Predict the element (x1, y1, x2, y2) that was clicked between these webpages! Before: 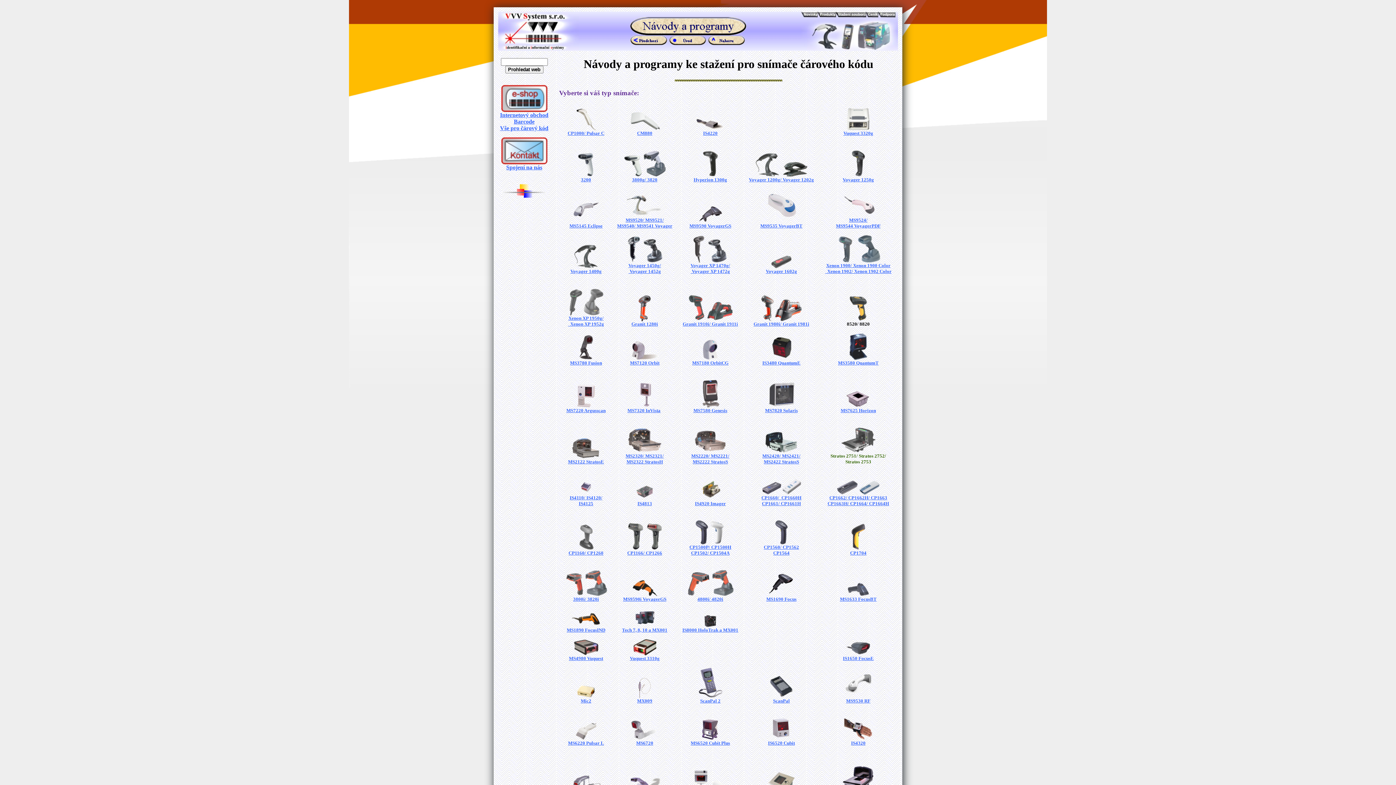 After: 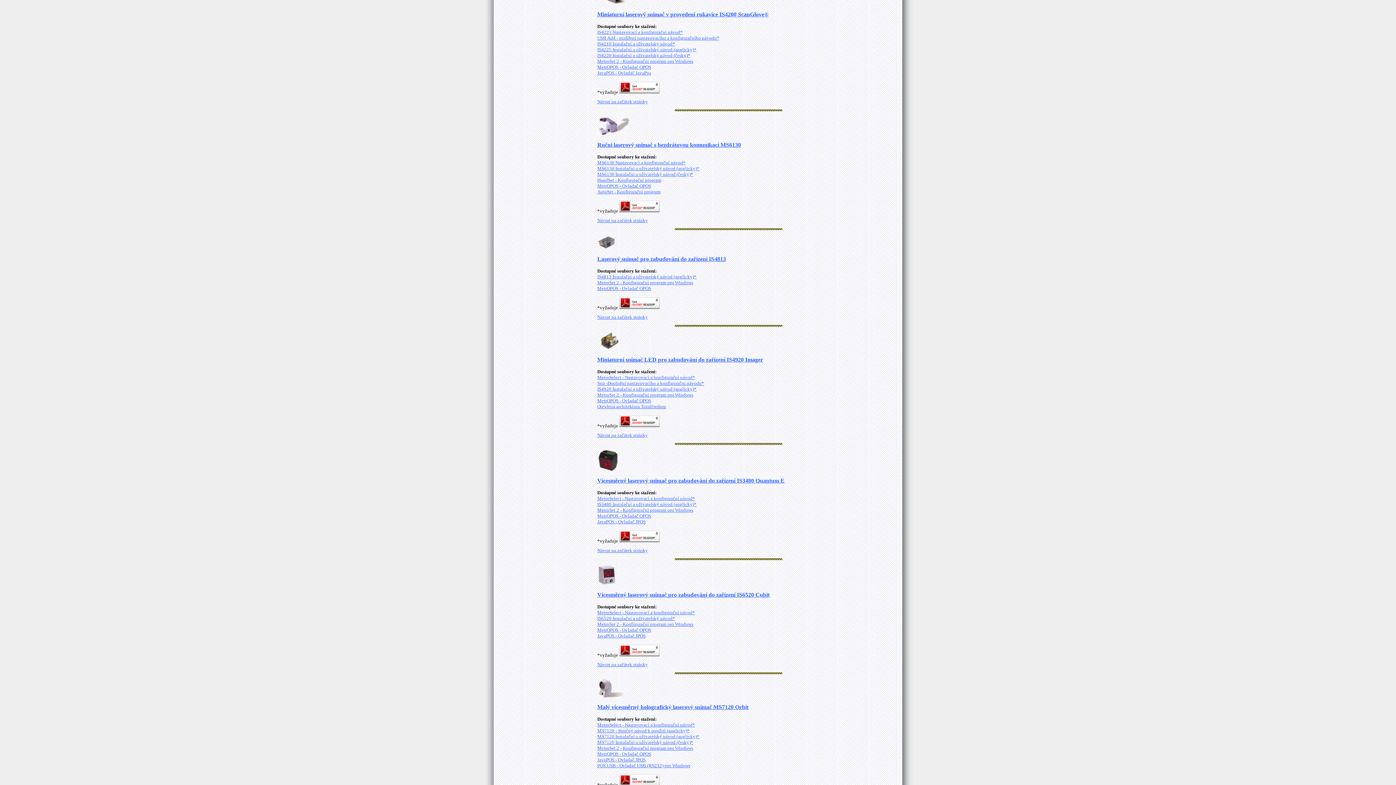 Action: label: 
IS4220 bbox: (695, 125, 726, 135)